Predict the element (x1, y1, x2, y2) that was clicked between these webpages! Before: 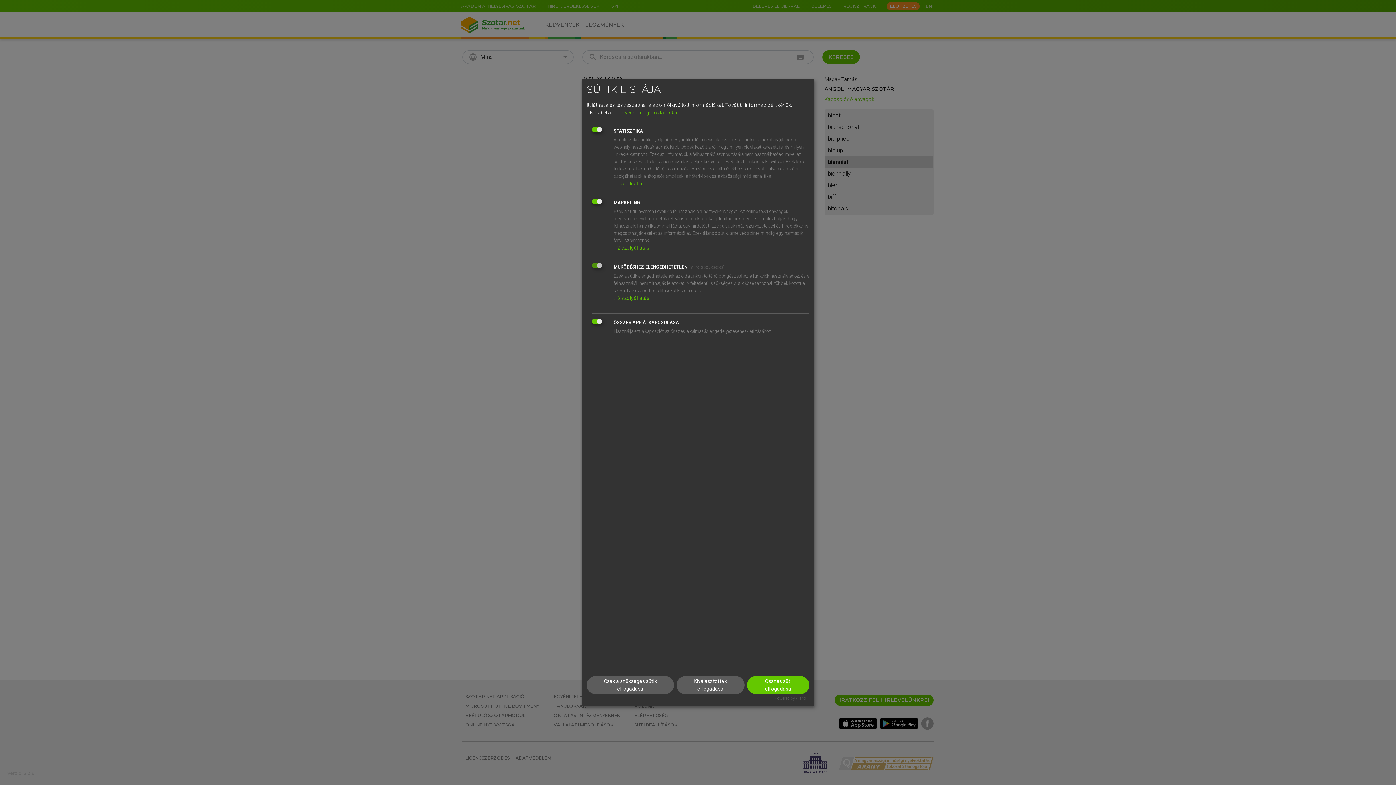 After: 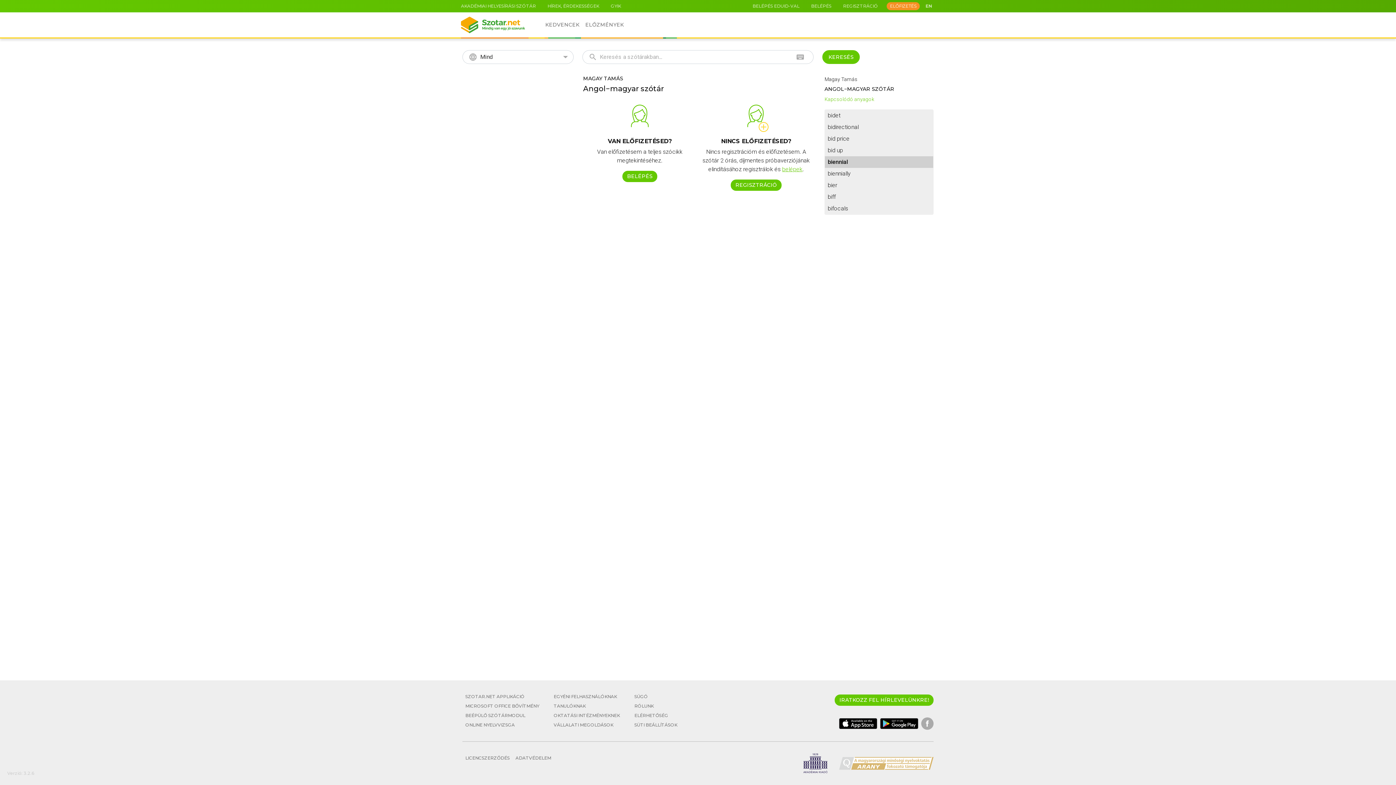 Action: label: Kiválasztottak elfogadása bbox: (676, 676, 744, 694)